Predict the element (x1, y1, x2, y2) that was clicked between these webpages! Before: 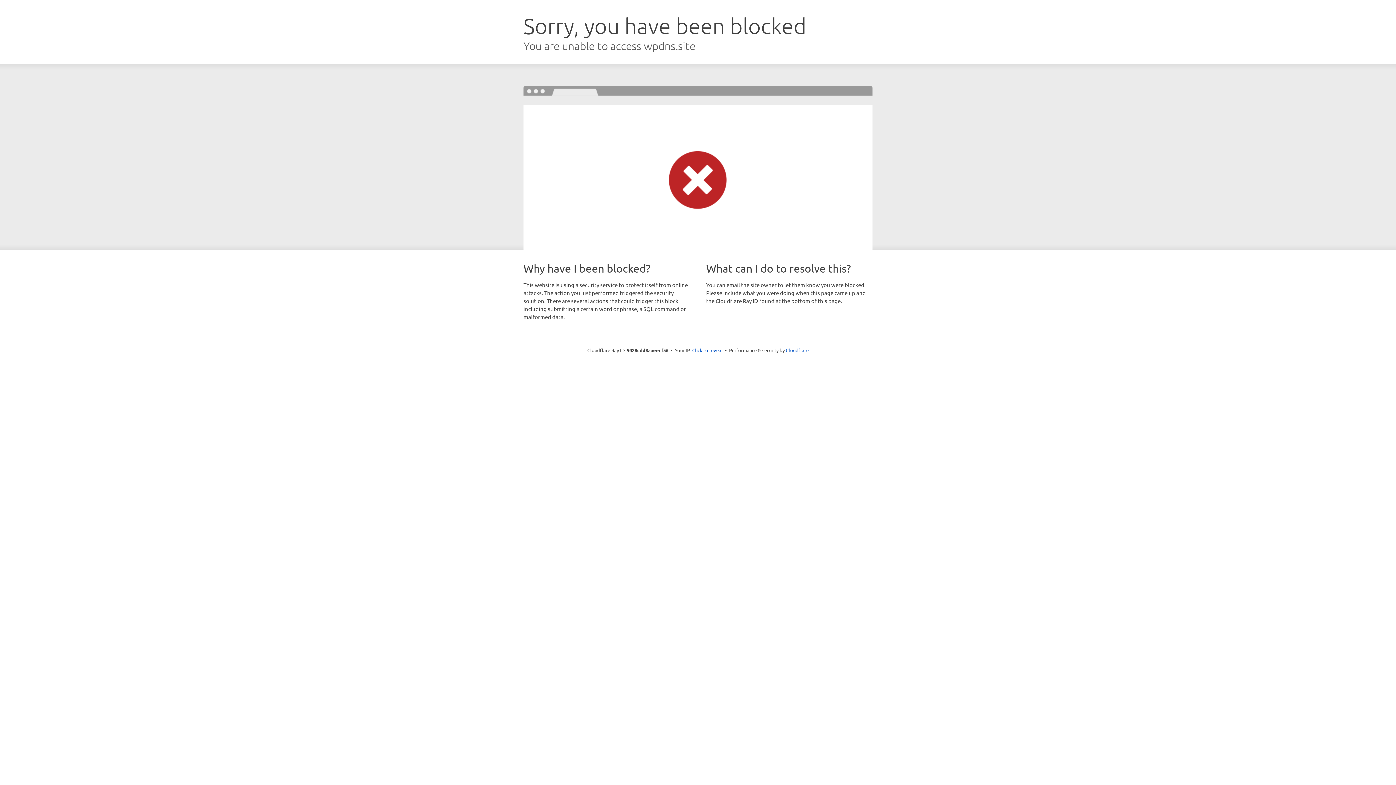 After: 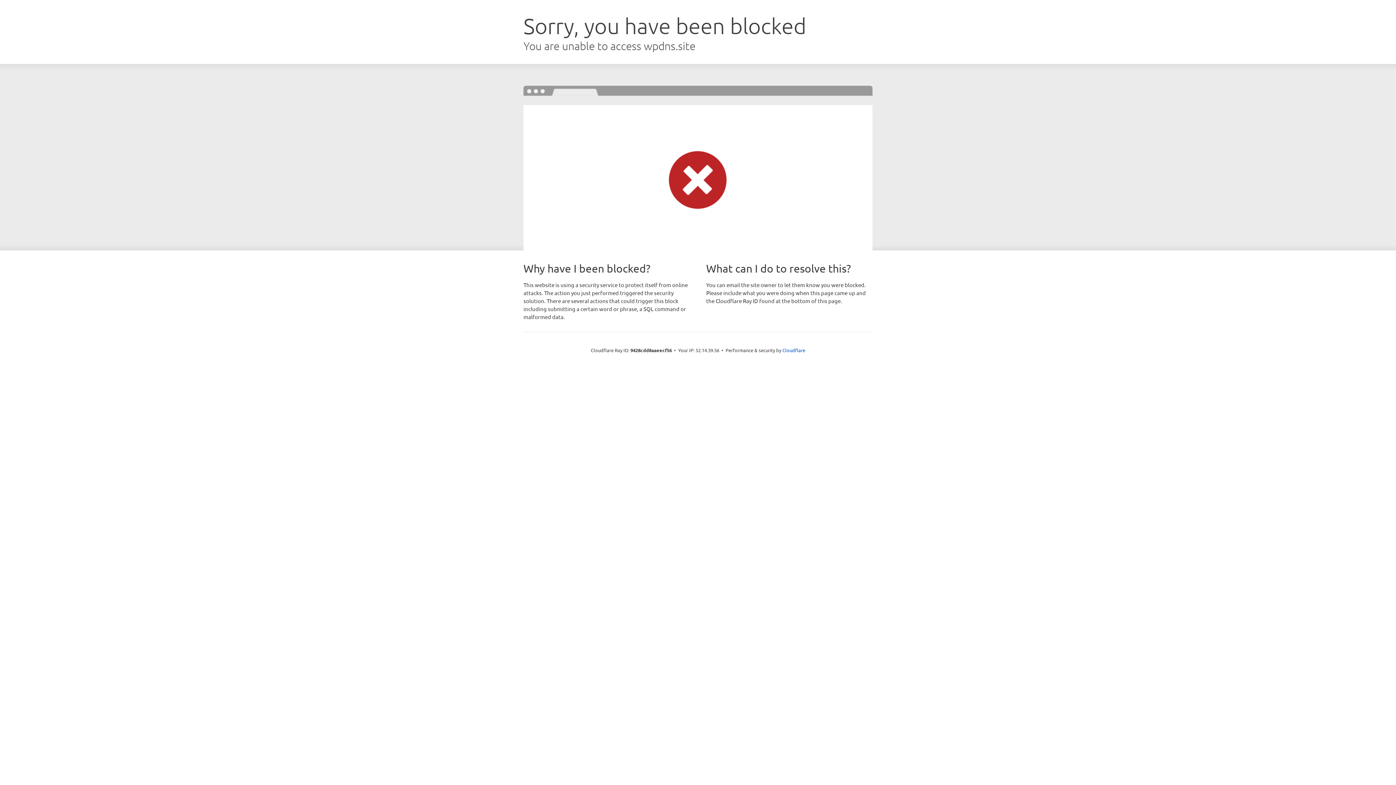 Action: label: Click to reveal bbox: (692, 346, 722, 353)